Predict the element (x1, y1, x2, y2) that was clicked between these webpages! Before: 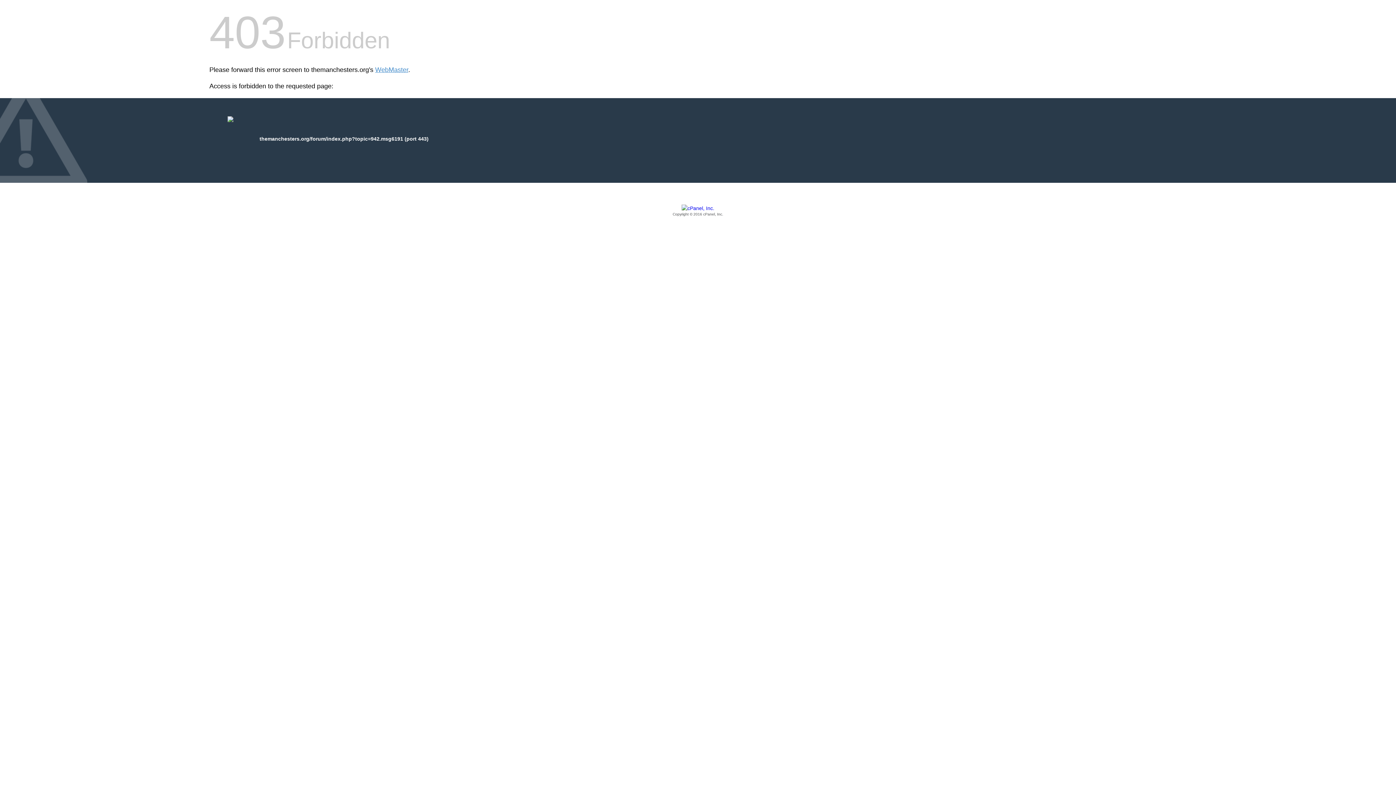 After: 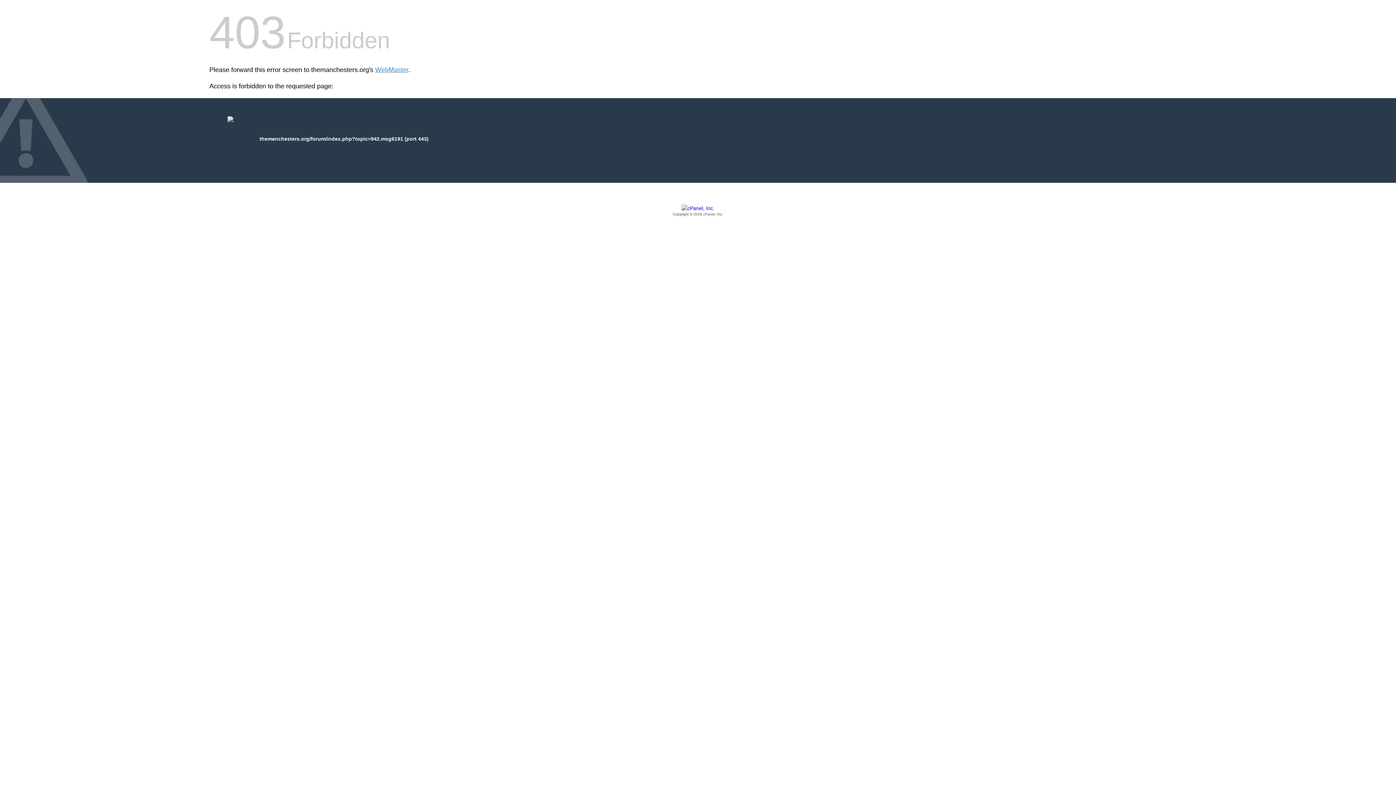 Action: label: Copyright © 2016 cPanel, Inc. bbox: (209, 205, 1186, 217)